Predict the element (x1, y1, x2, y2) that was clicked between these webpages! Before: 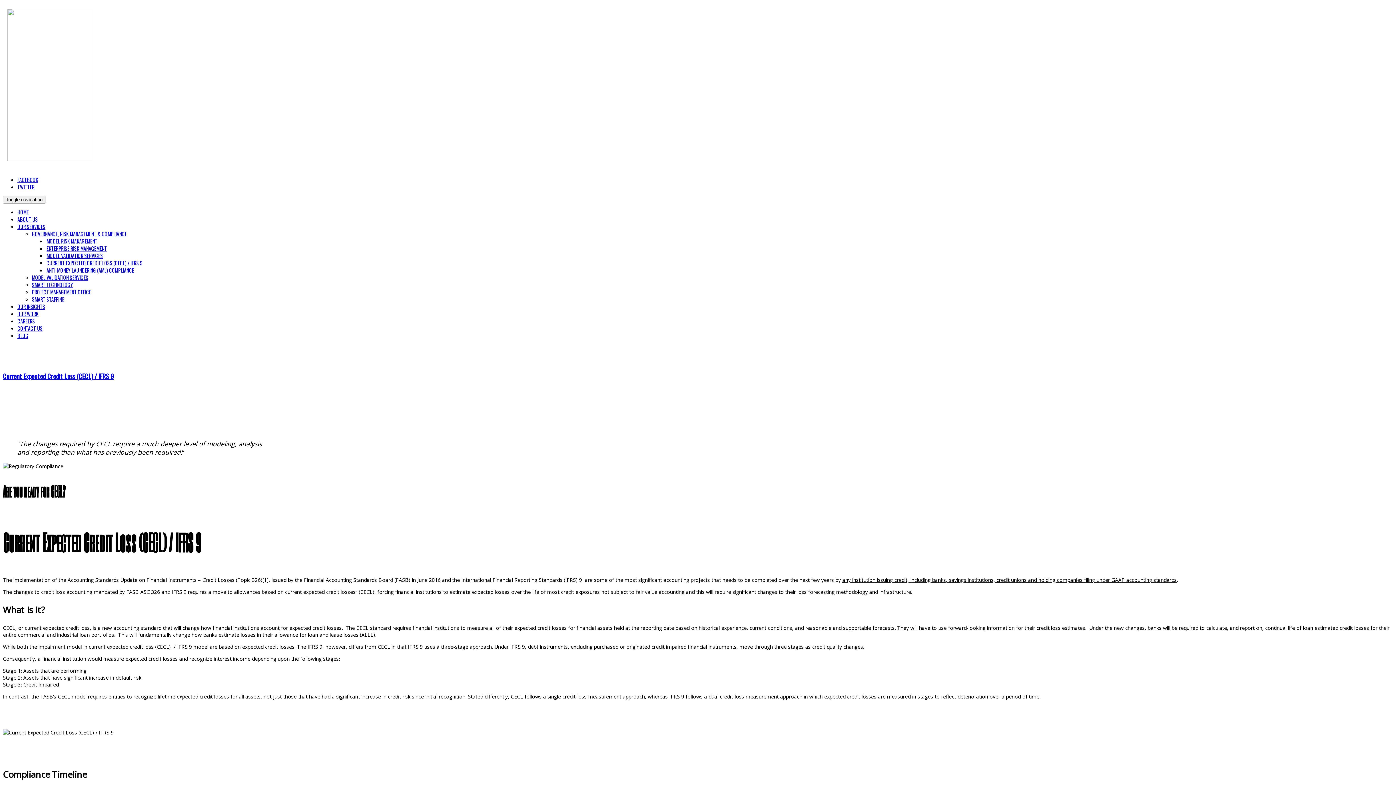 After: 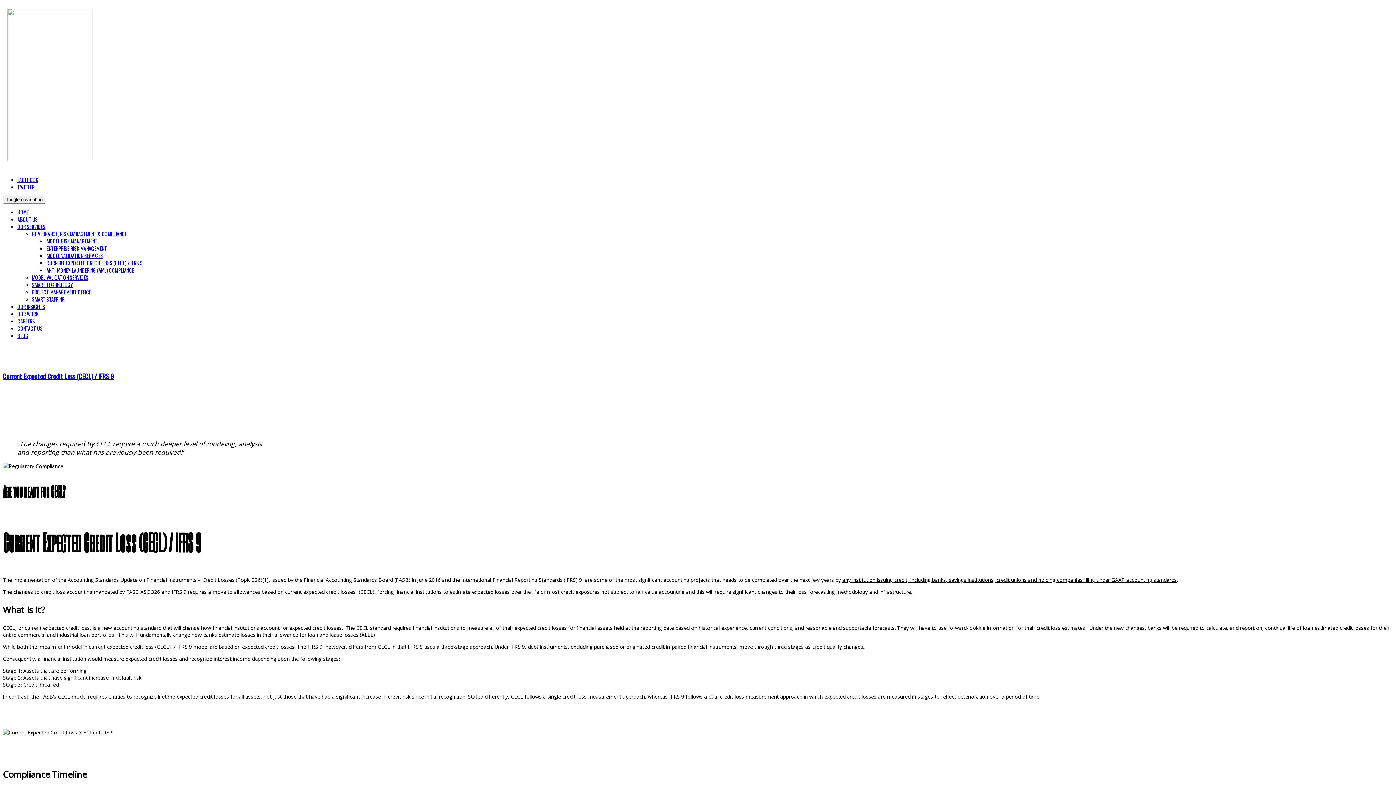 Action: bbox: (17, 176, 38, 183) label: FACEBOOK